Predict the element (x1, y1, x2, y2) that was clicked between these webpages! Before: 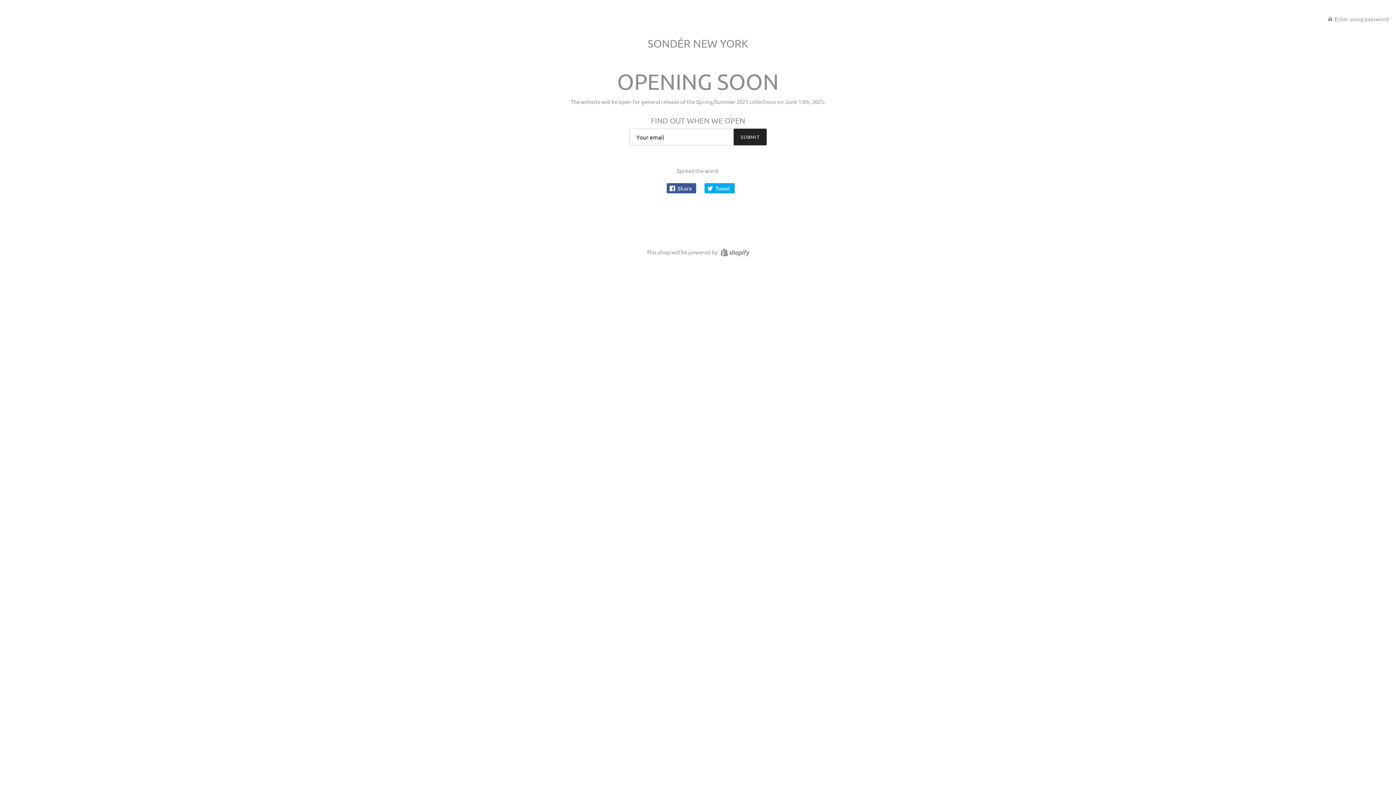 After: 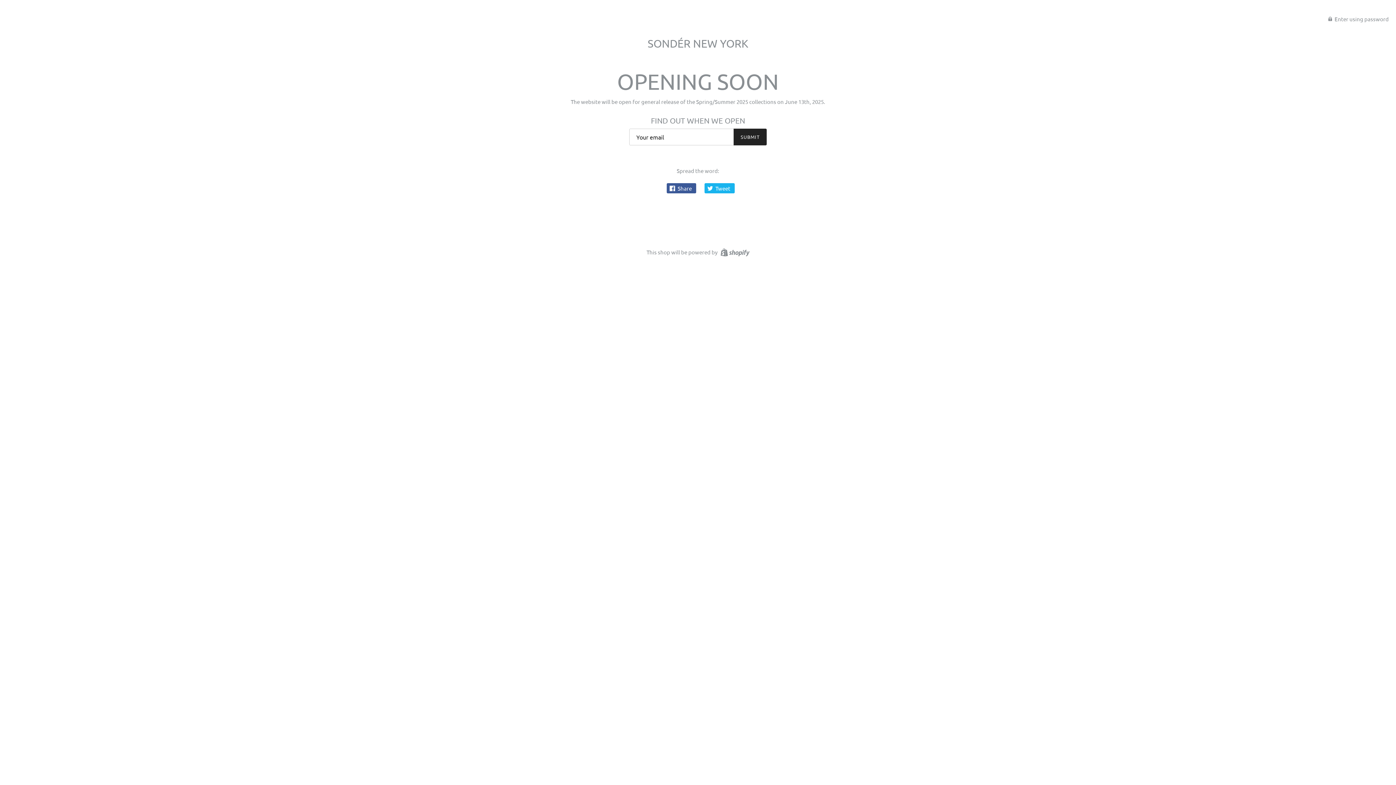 Action: bbox: (704, 183, 734, 193) label:  Tweet